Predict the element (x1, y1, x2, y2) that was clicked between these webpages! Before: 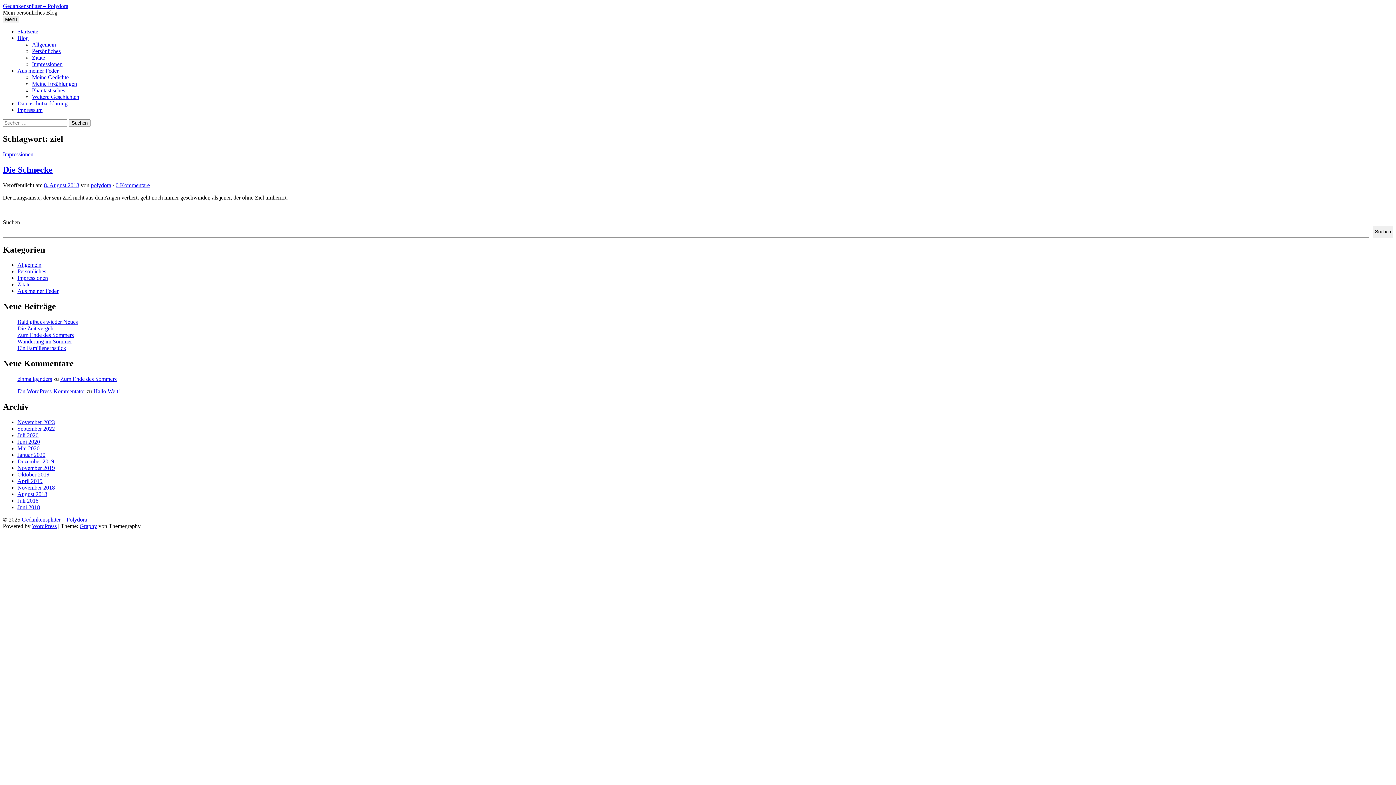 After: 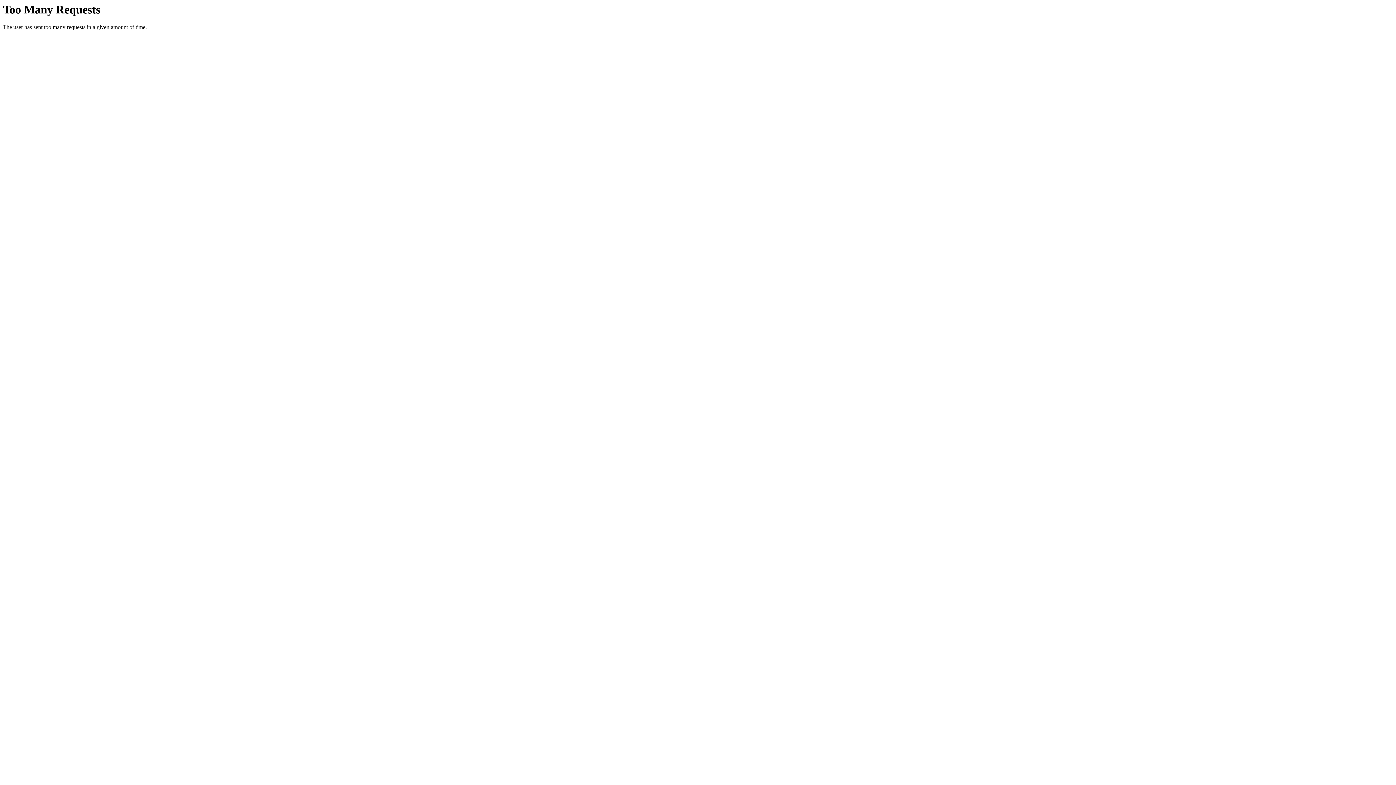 Action: bbox: (17, 419, 54, 425) label: November 2023